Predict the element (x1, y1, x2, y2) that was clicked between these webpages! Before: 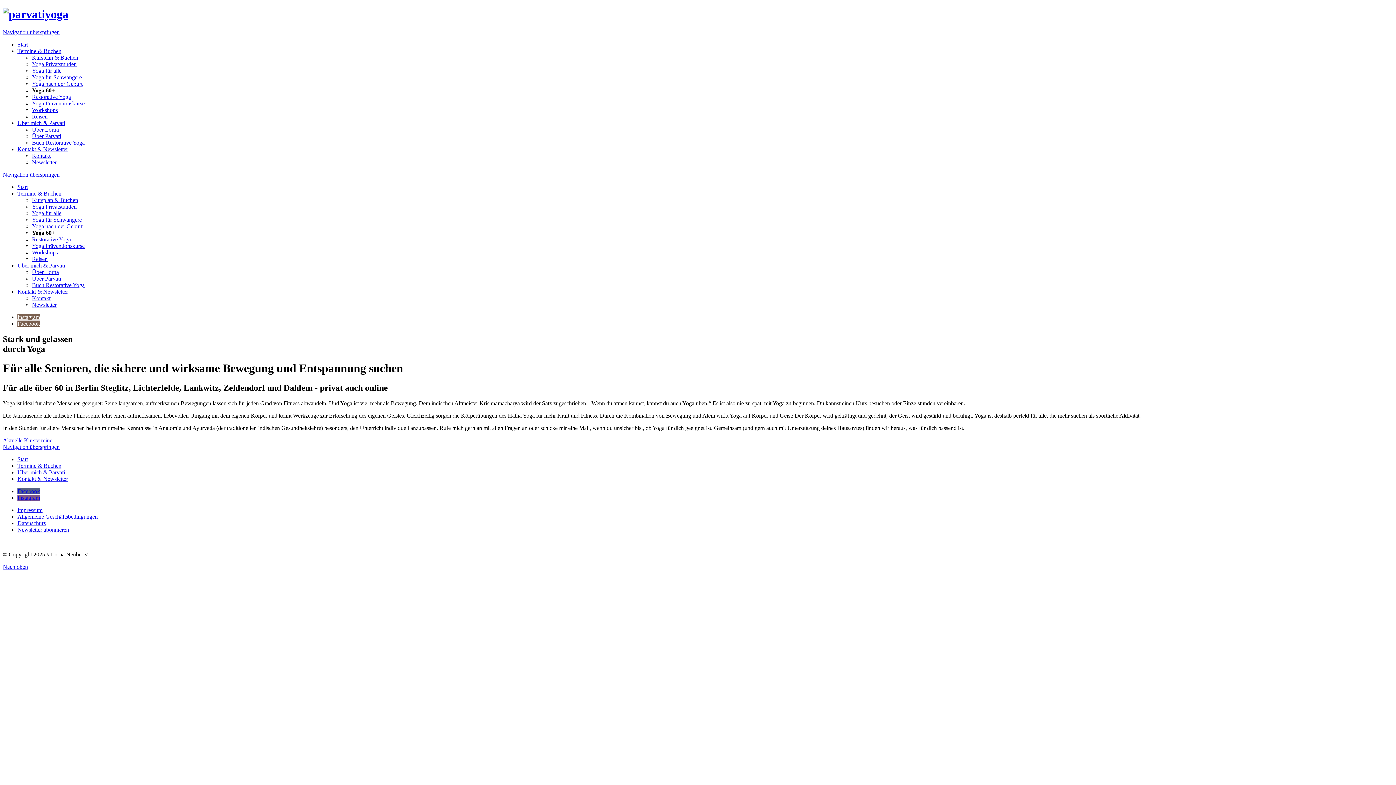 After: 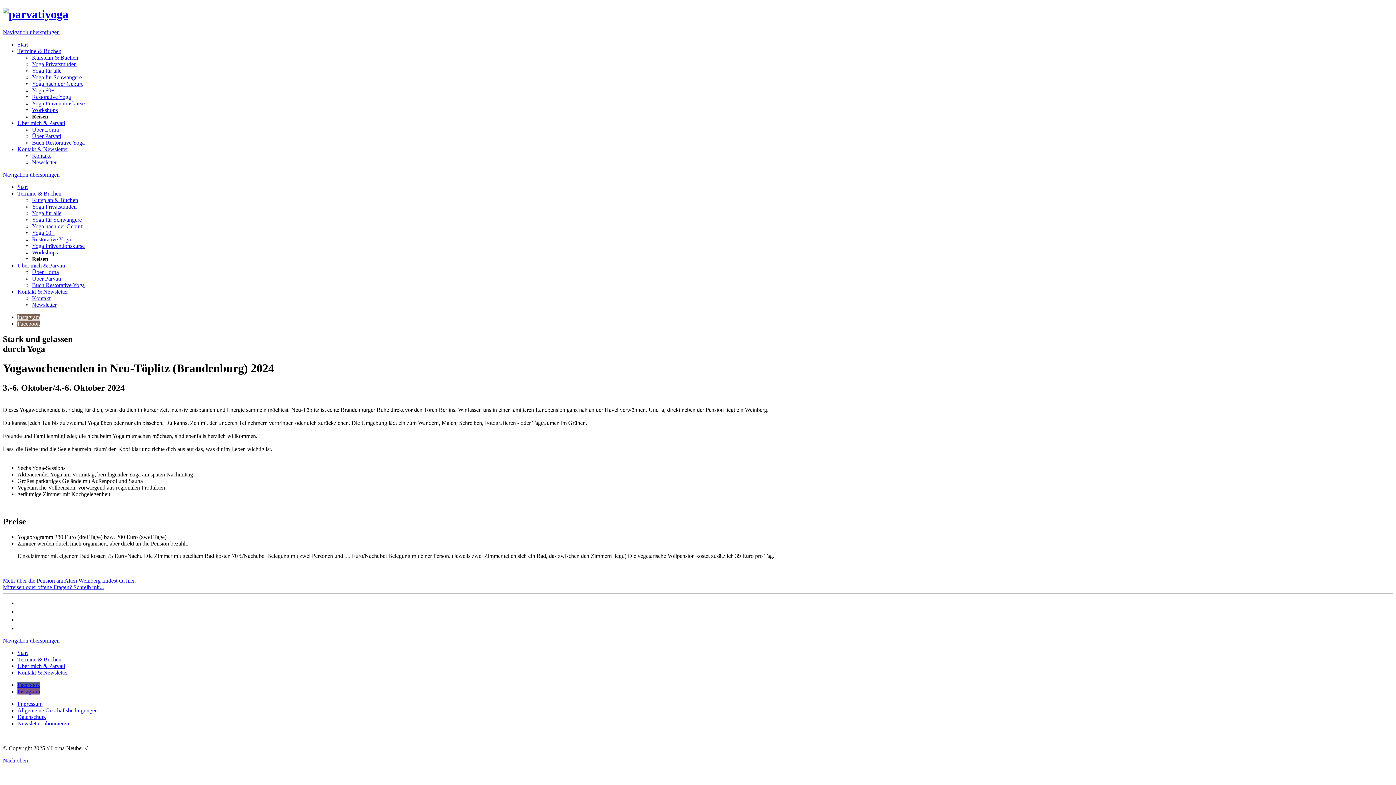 Action: label: Reisen bbox: (32, 255, 47, 262)